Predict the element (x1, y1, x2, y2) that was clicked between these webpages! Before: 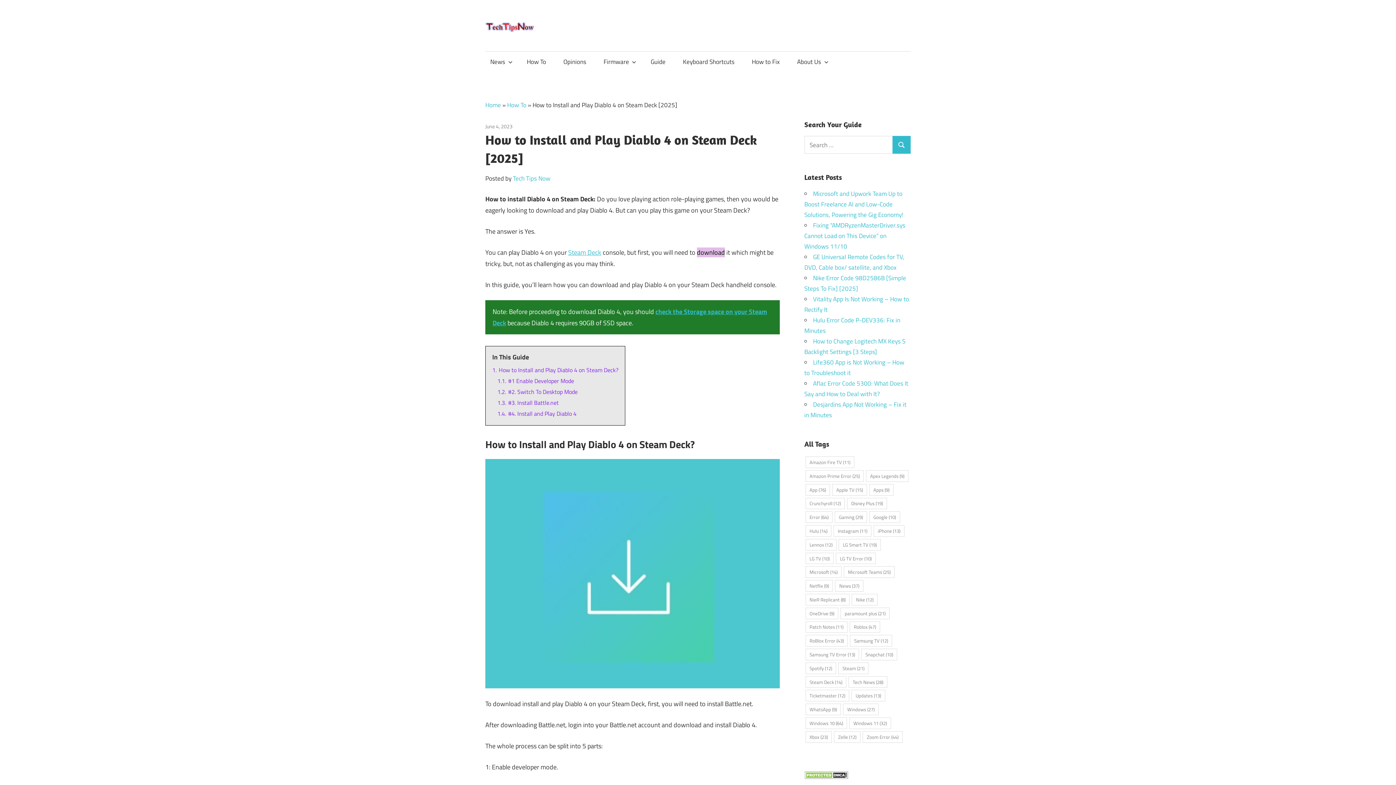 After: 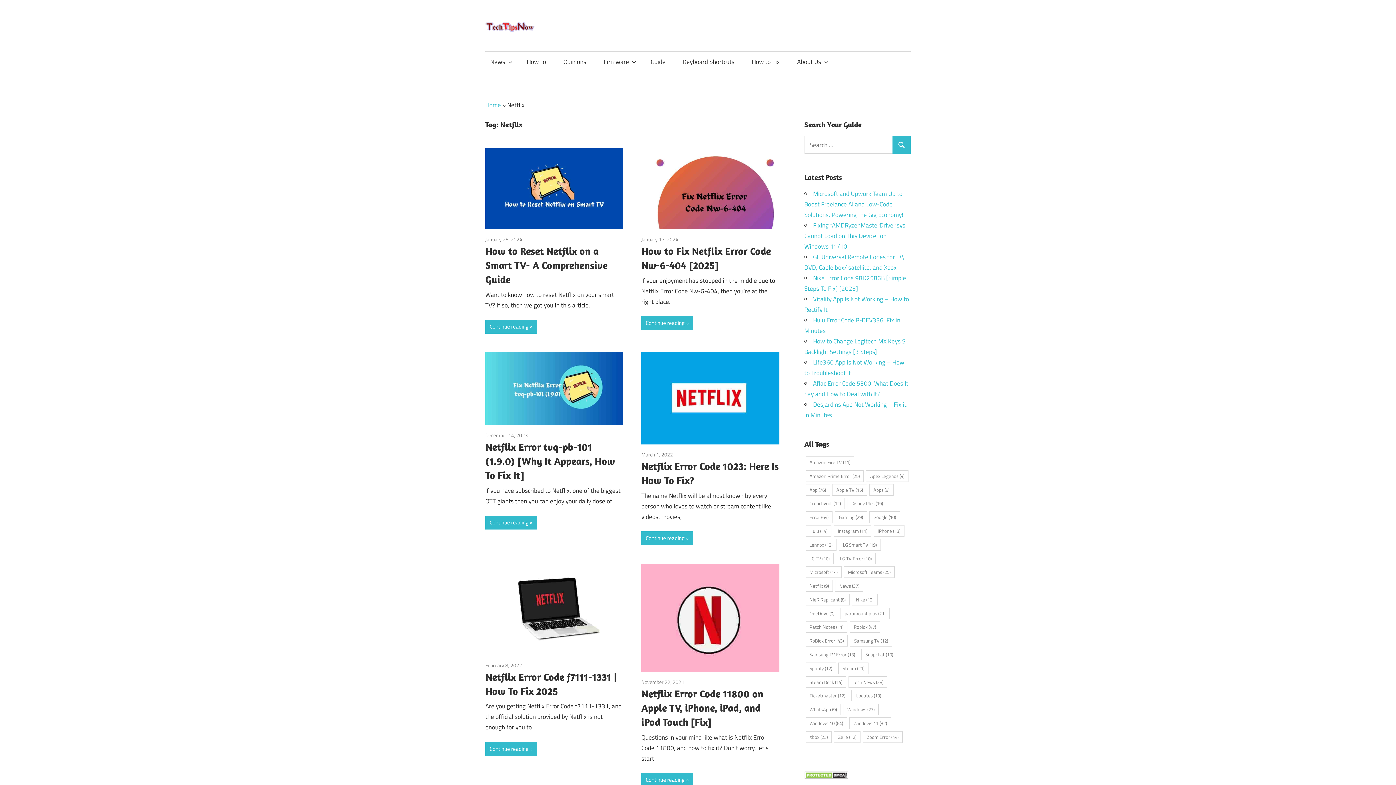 Action: label: Netflix (9 items) bbox: (805, 580, 833, 591)